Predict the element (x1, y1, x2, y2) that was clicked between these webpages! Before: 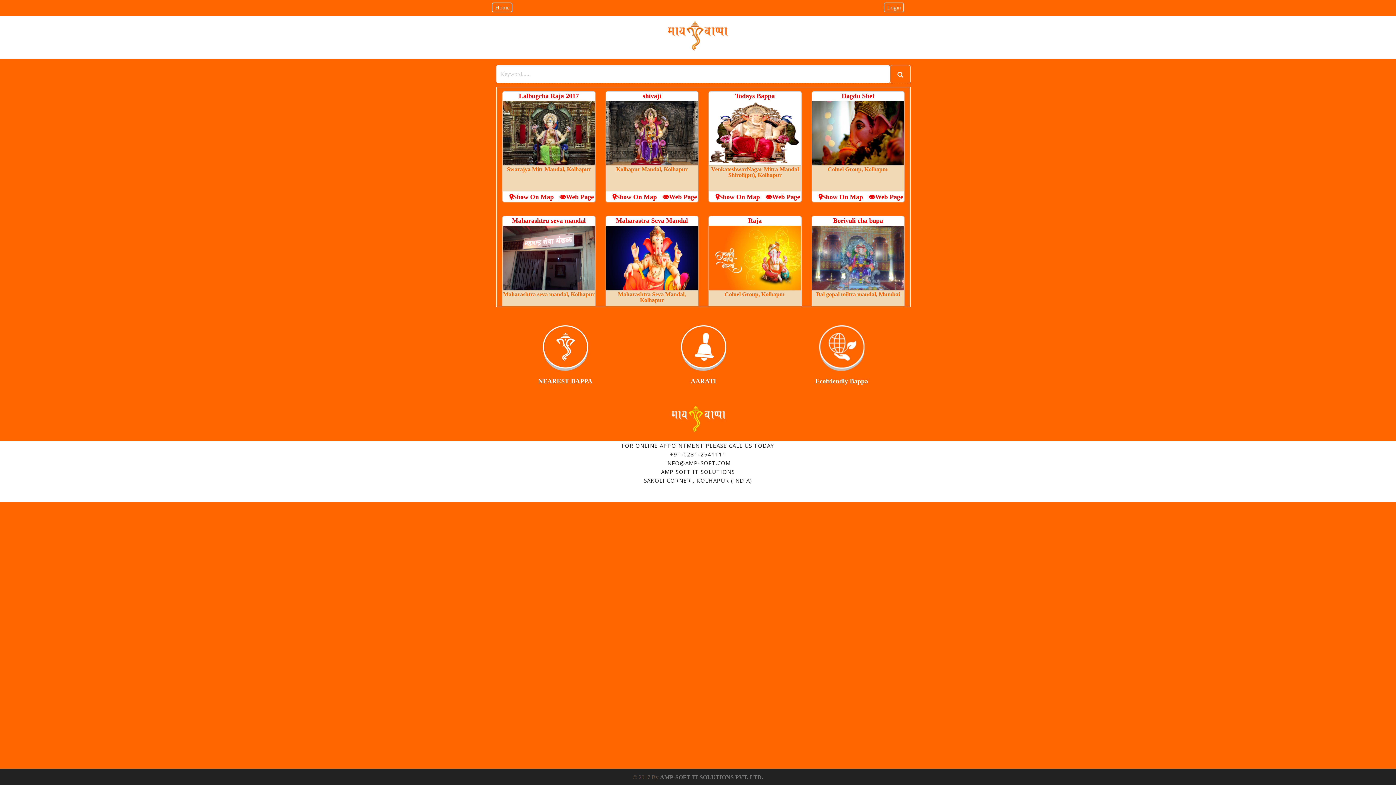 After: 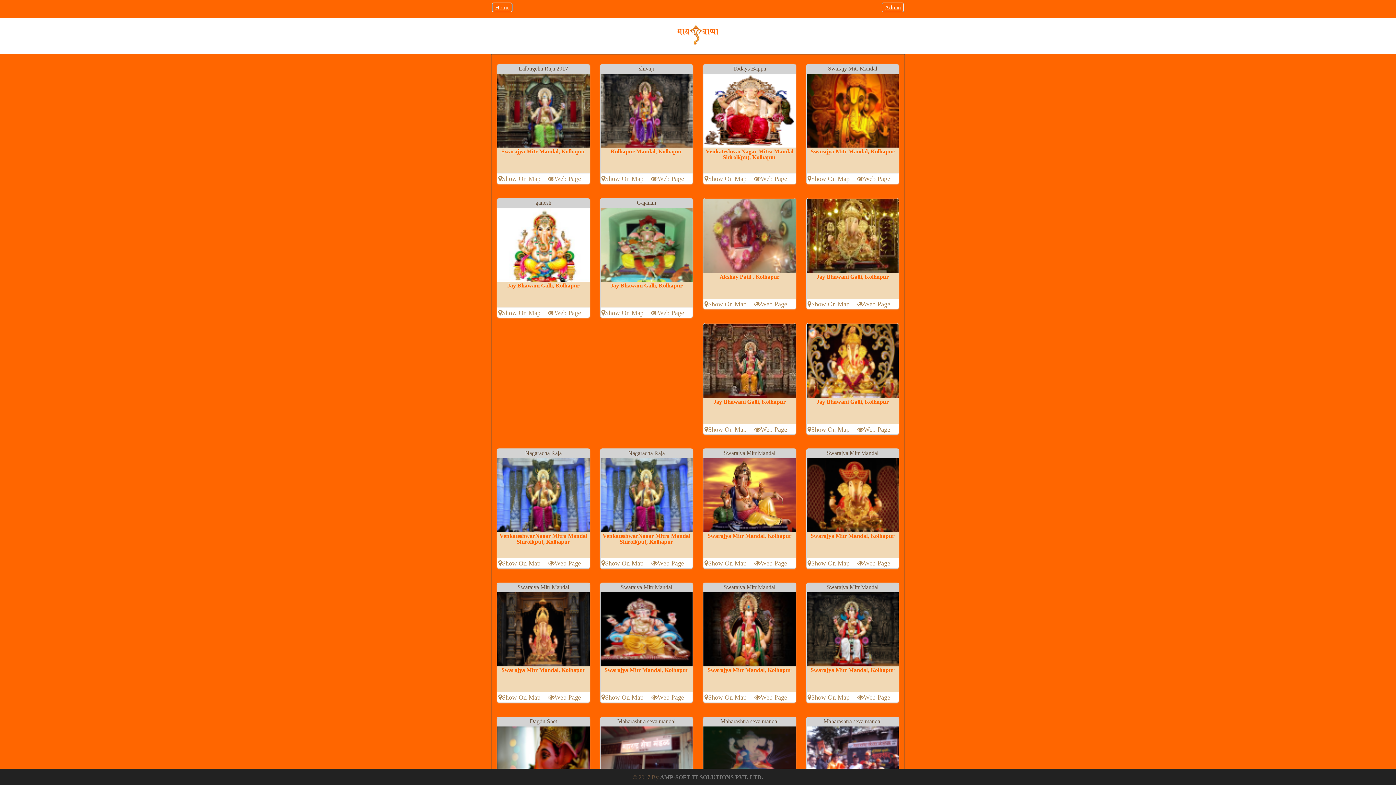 Action: bbox: (890, 65, 910, 83)